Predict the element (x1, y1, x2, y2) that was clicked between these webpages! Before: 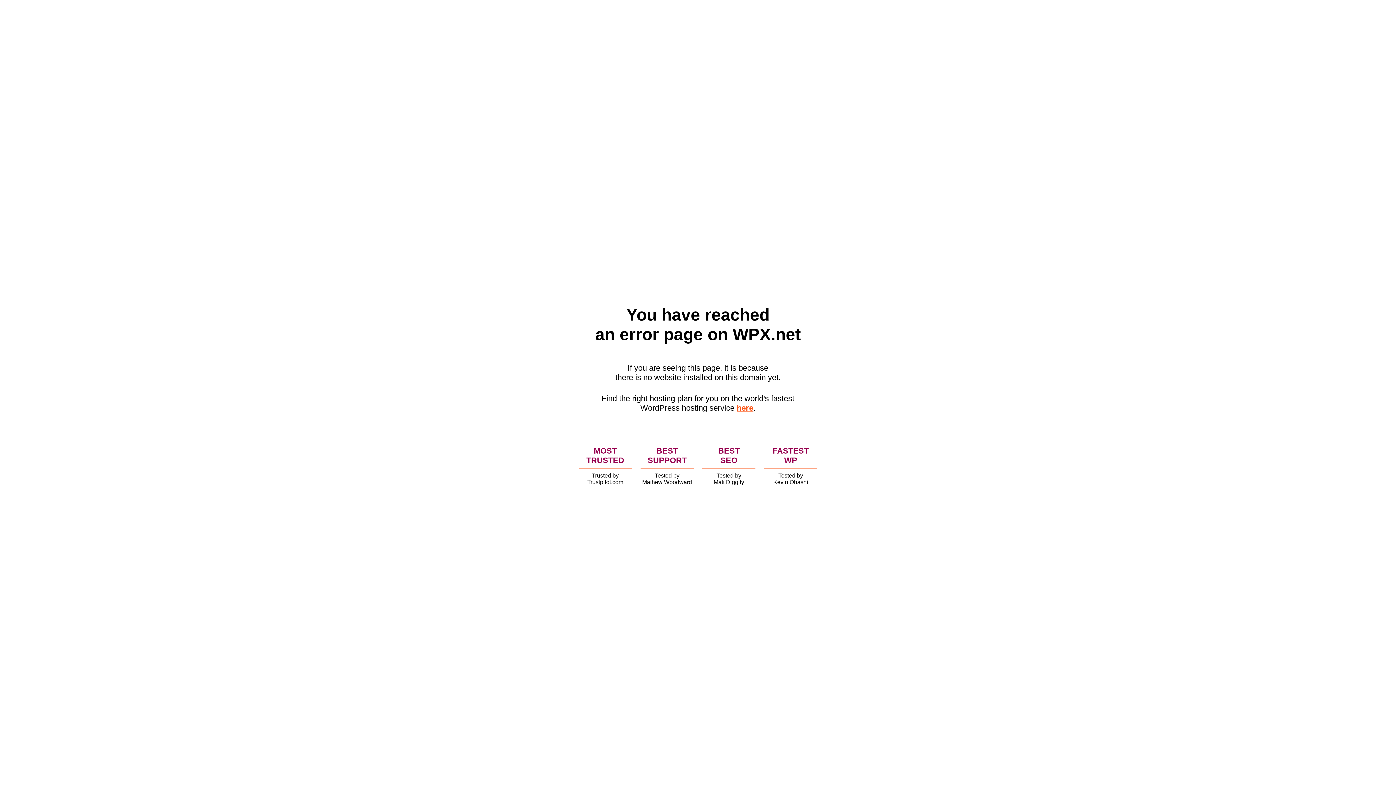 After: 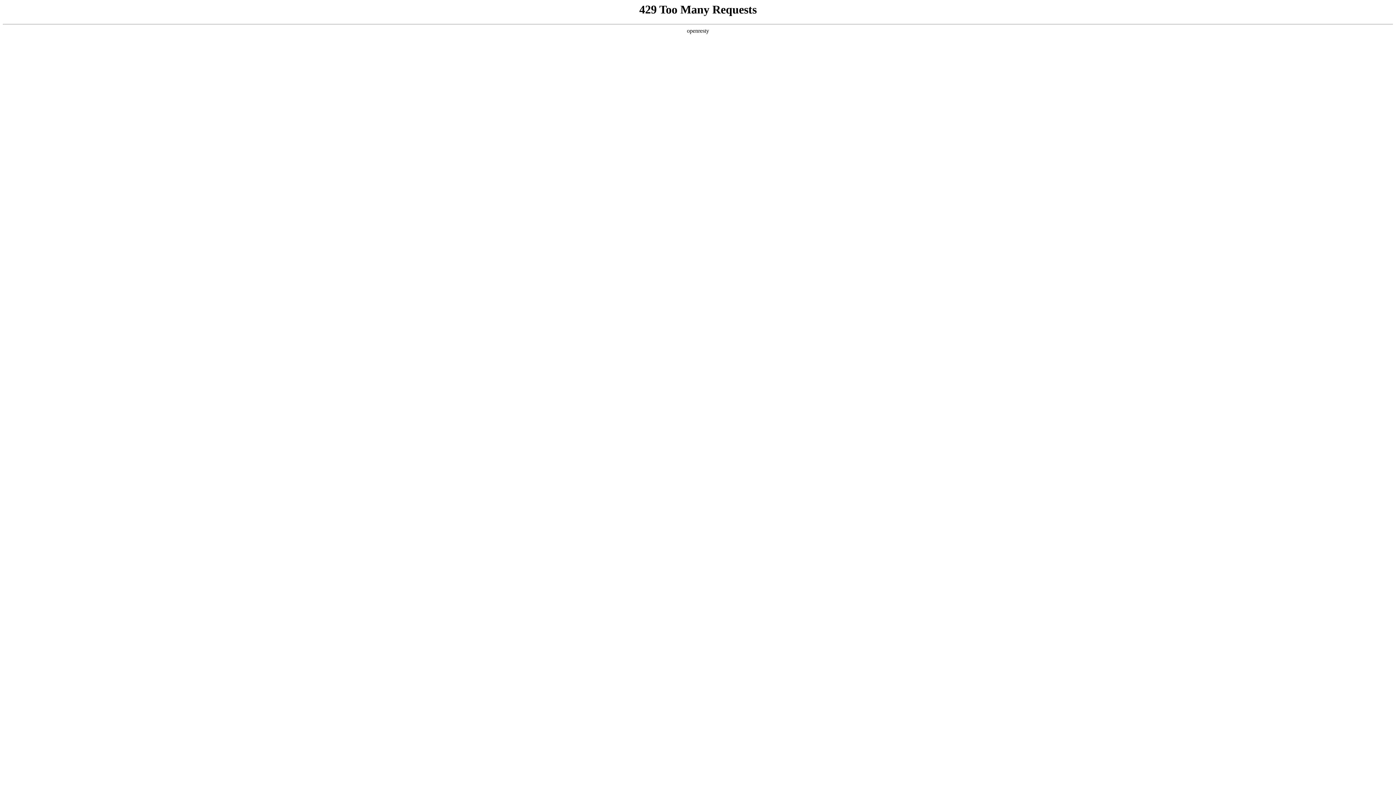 Action: bbox: (736, 403, 753, 412) label: here